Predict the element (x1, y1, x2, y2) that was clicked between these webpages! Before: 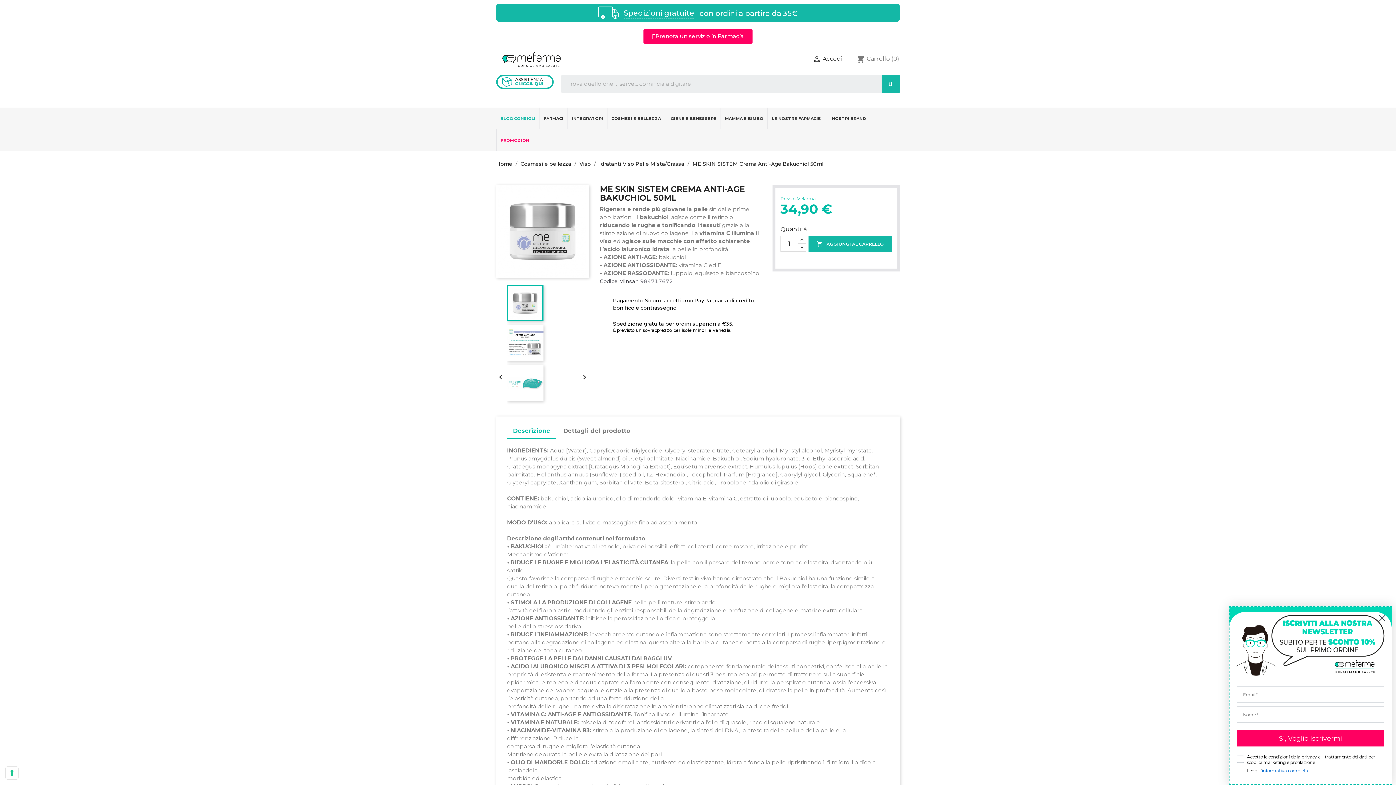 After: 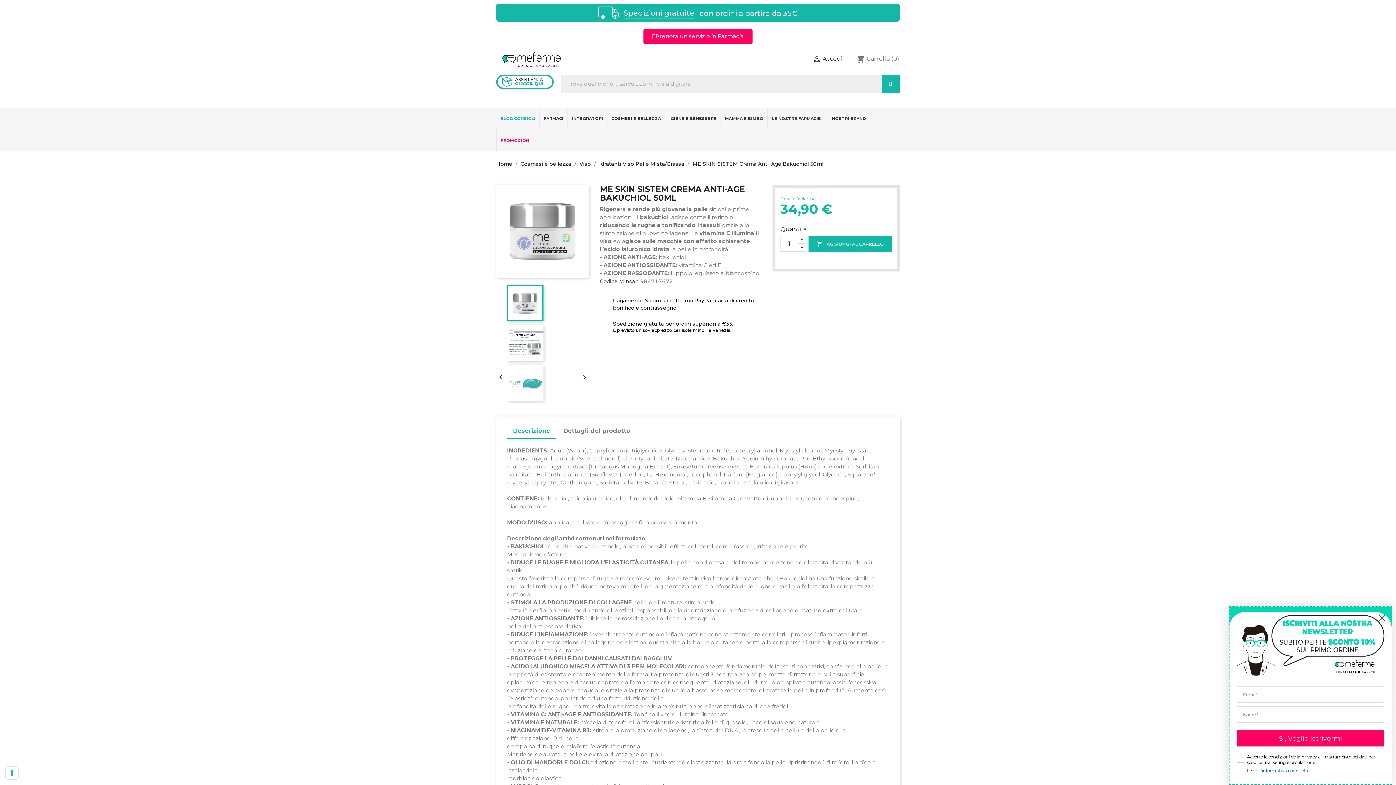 Action: bbox: (692, 160, 823, 167) label: ME SKIN SISTEM Crema Anti-Age Bakuchiol 50ml